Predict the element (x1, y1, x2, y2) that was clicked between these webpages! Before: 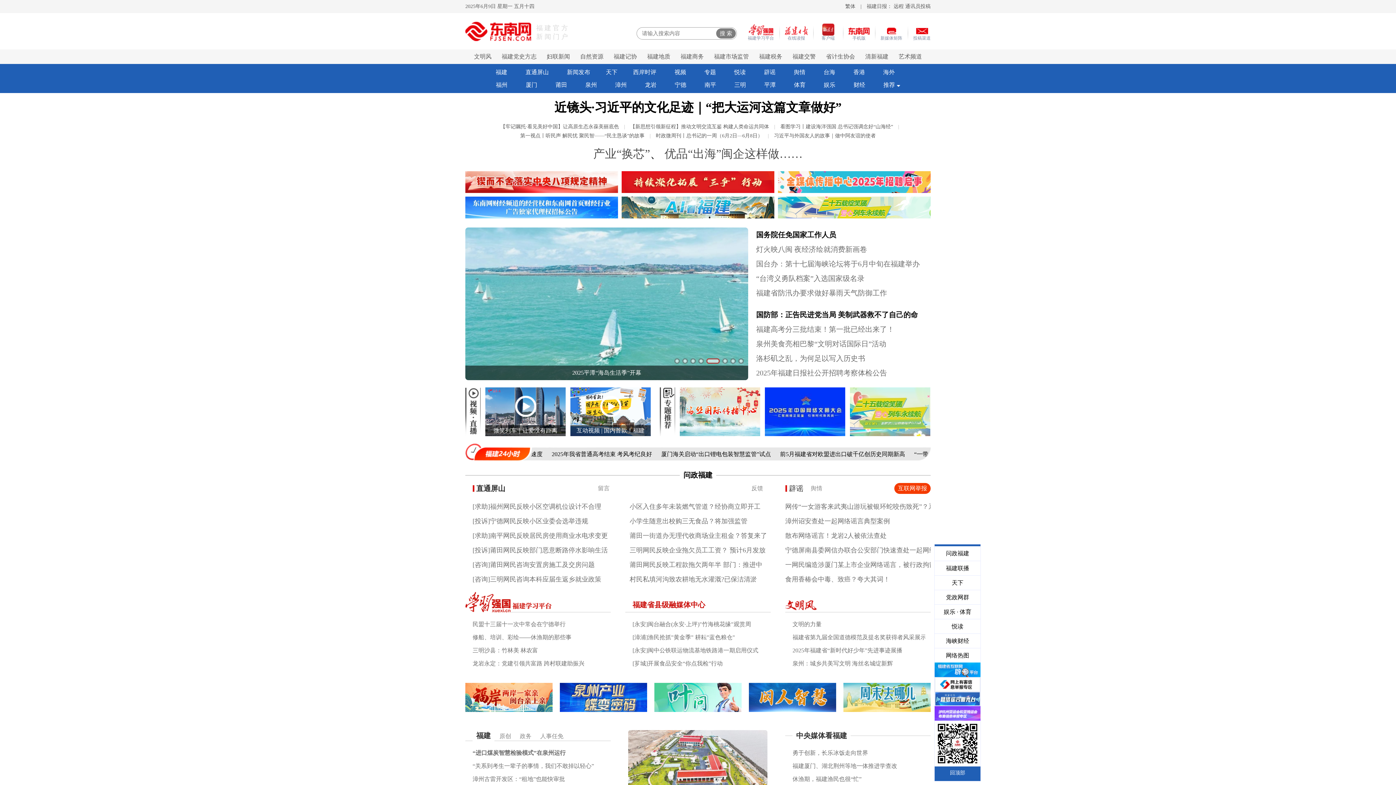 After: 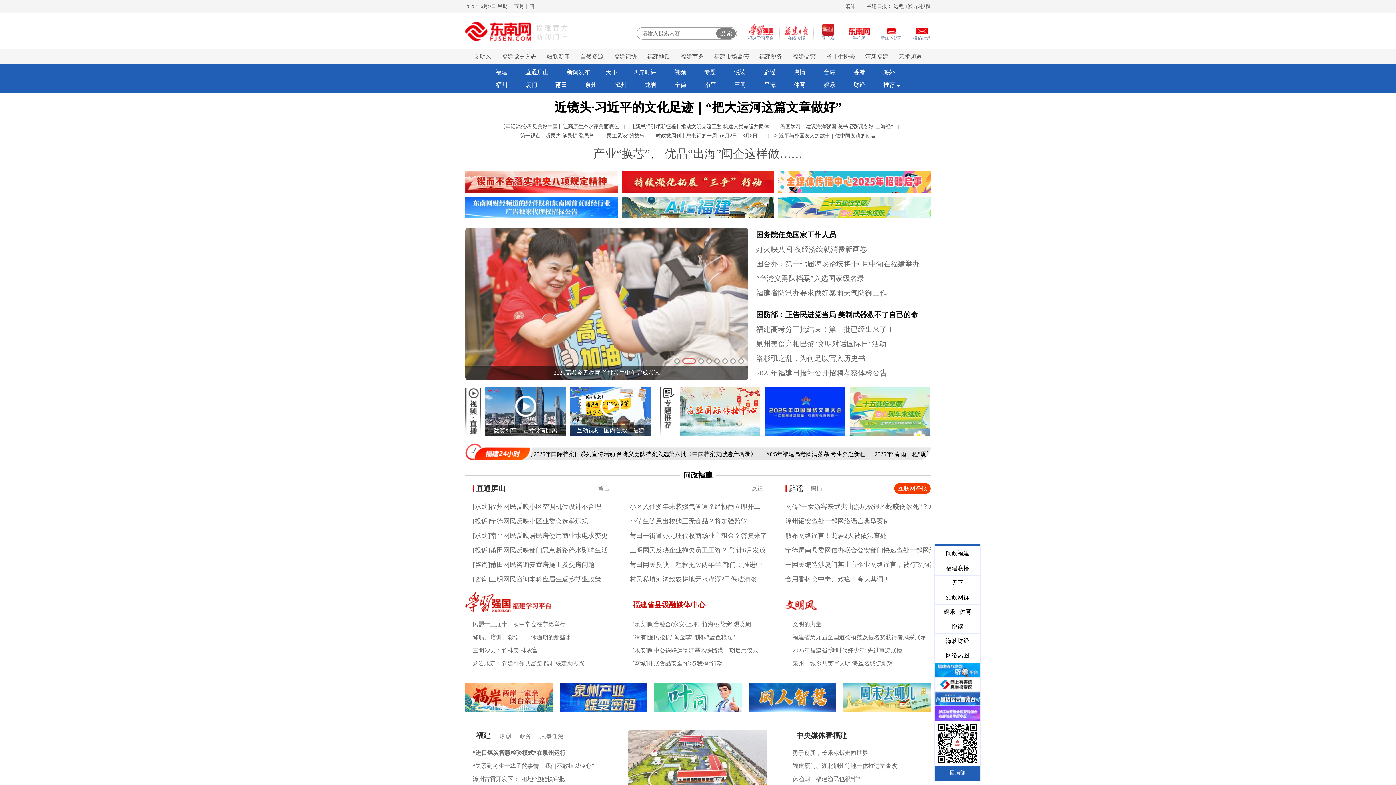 Action: bbox: (676, 49, 708, 64) label: 福建商务